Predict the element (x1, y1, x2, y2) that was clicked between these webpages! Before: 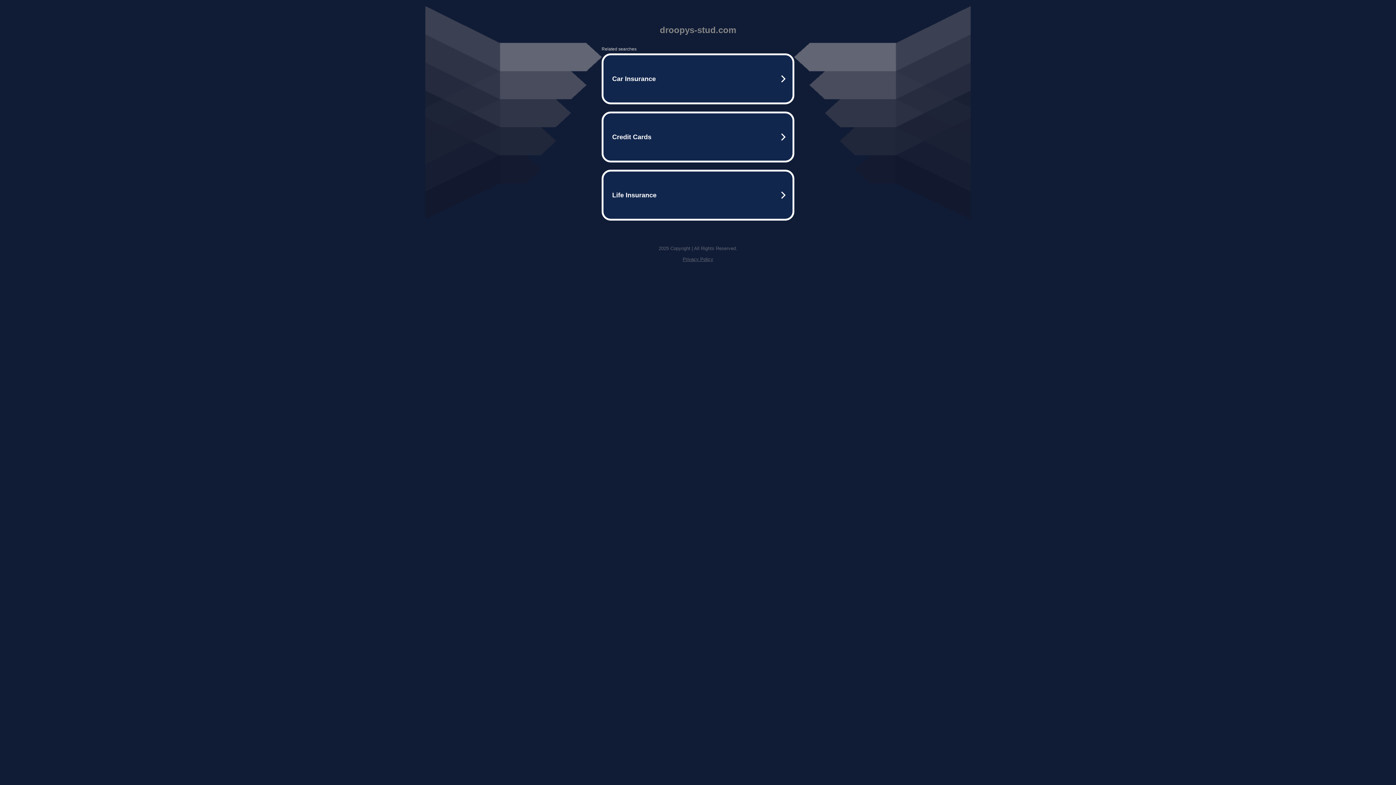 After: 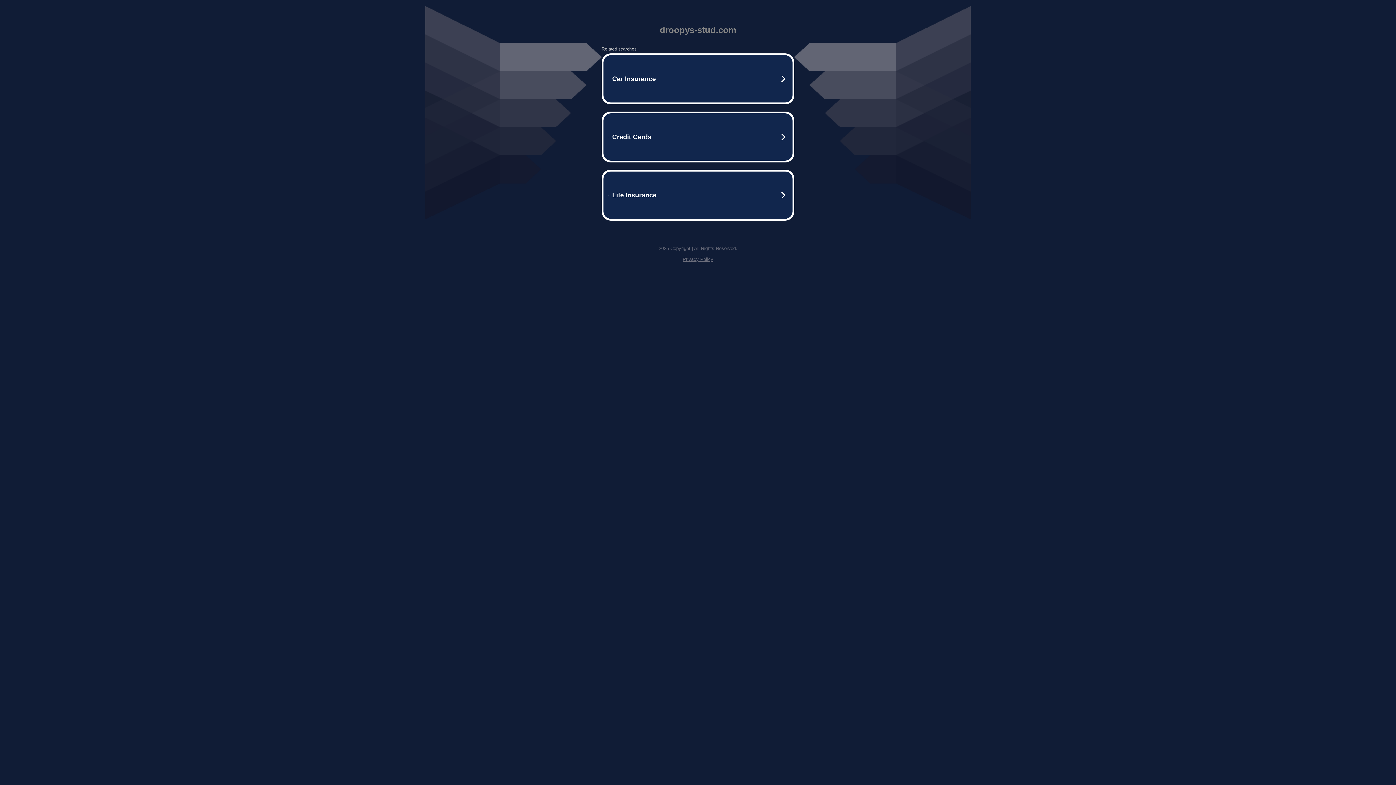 Action: bbox: (682, 256, 713, 262) label: Privacy Policy